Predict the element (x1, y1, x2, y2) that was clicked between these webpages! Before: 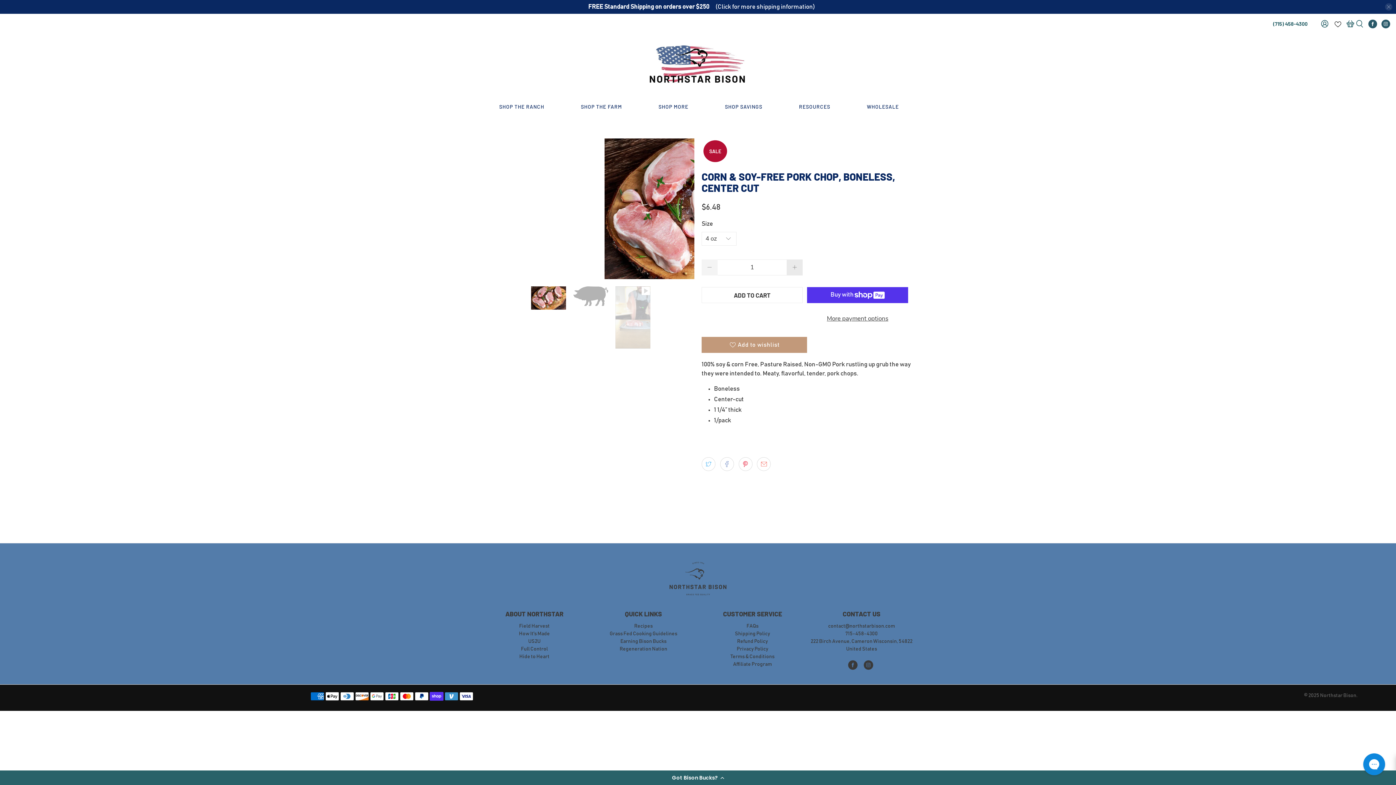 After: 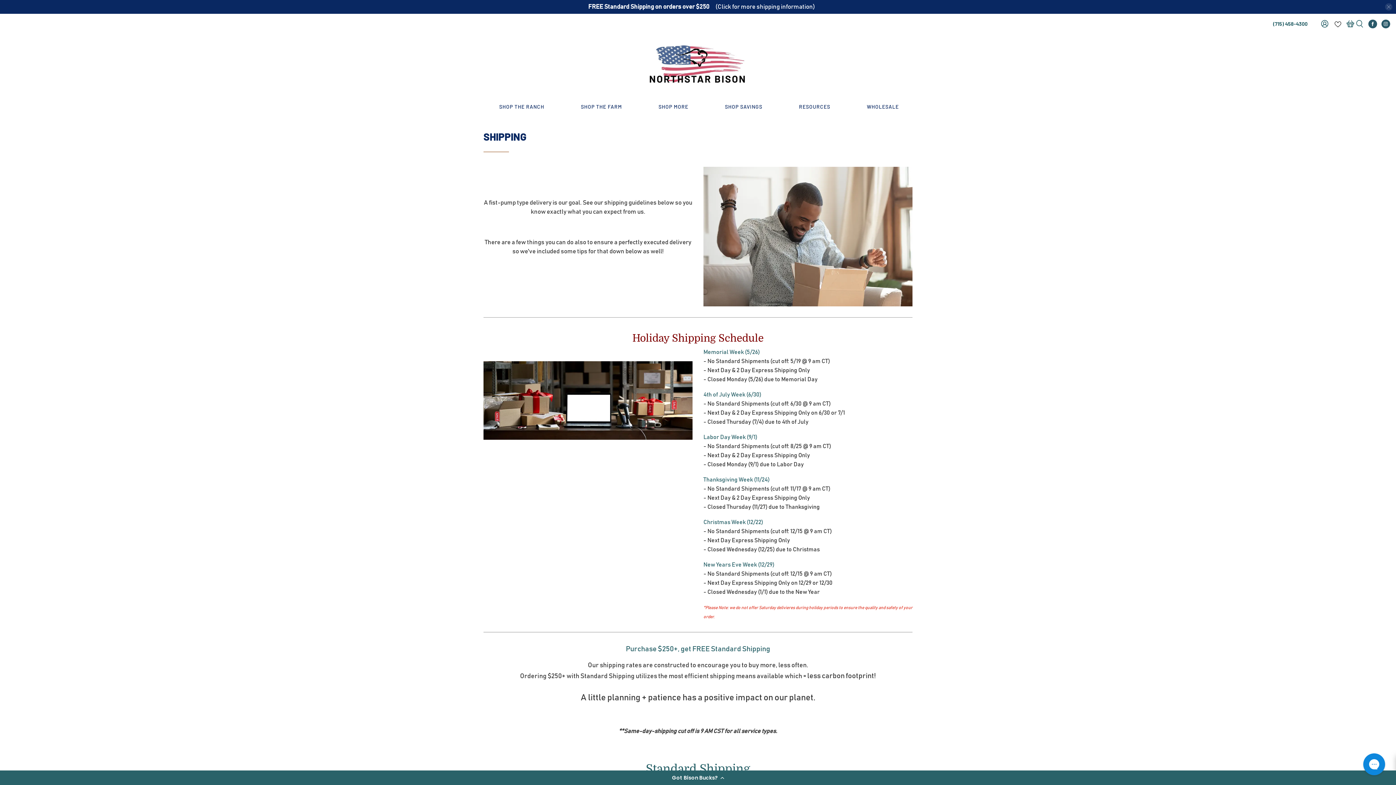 Action: bbox: (735, 631, 770, 636) label: Shipping Policy